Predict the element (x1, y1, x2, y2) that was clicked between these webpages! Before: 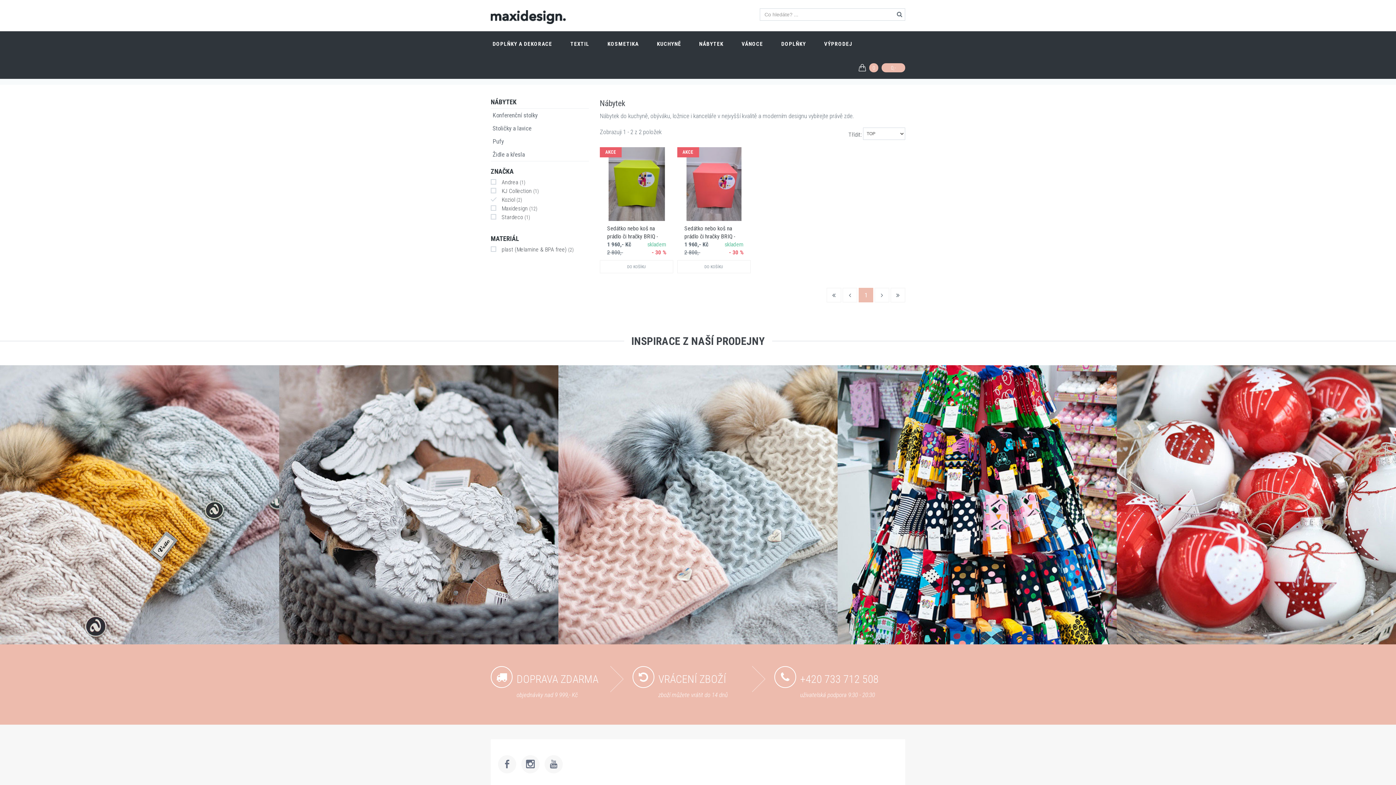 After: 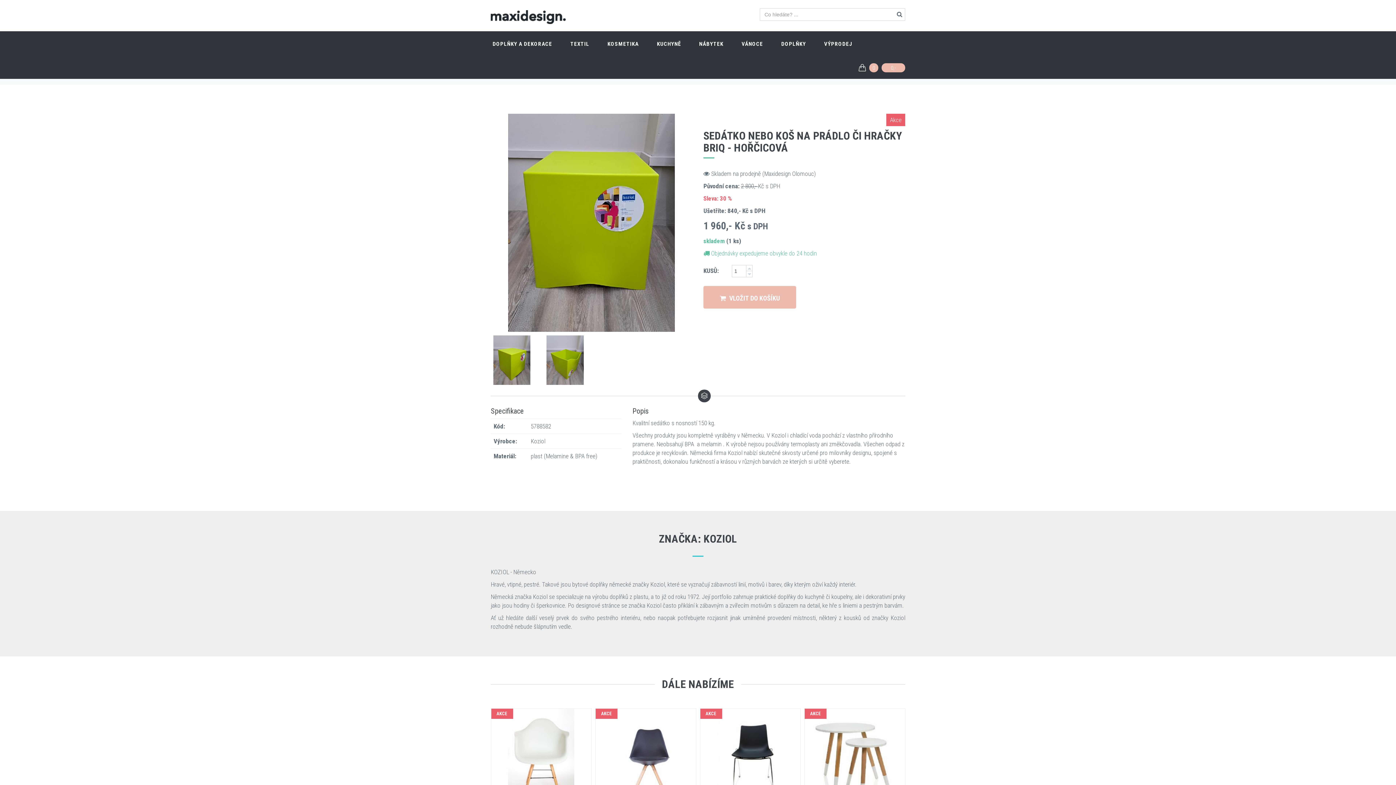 Action: bbox: (600, 147, 673, 220)